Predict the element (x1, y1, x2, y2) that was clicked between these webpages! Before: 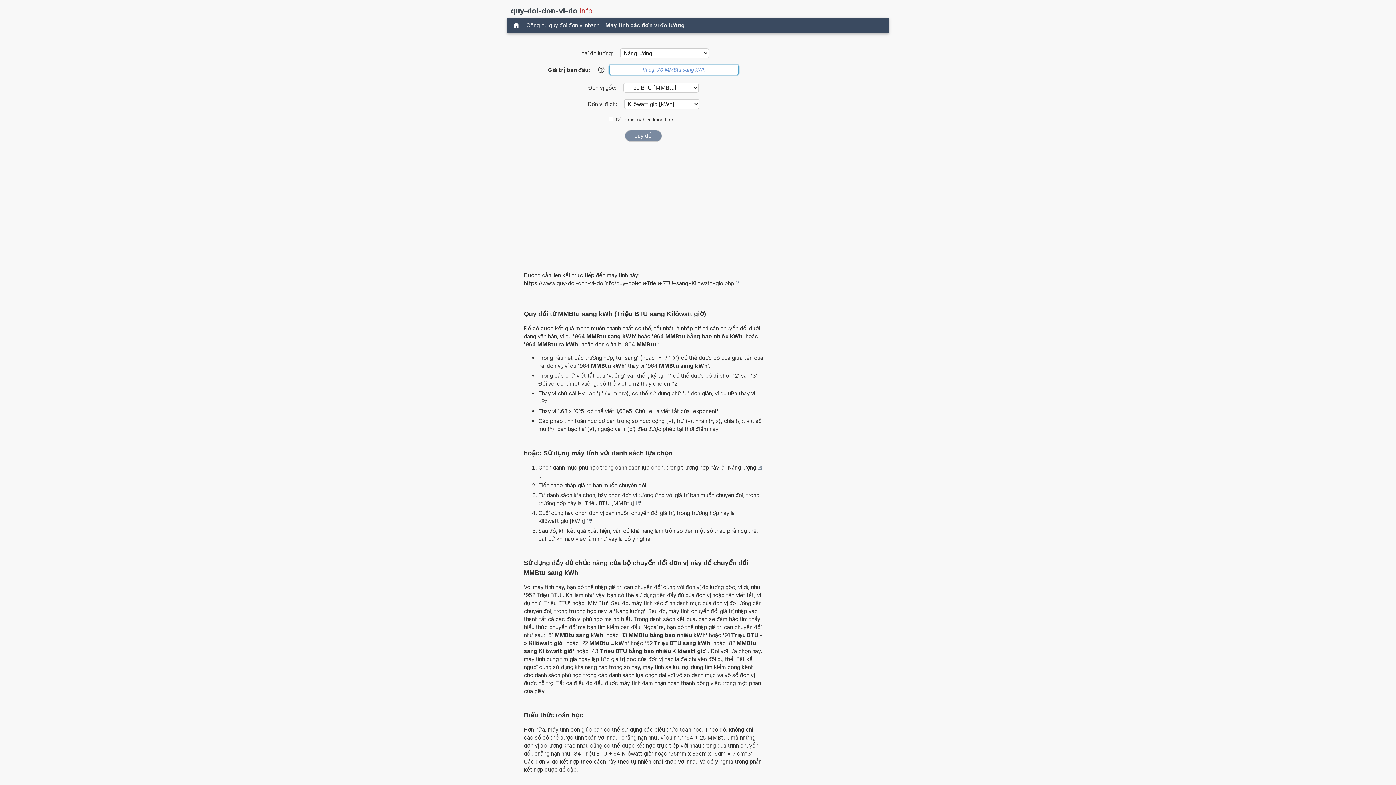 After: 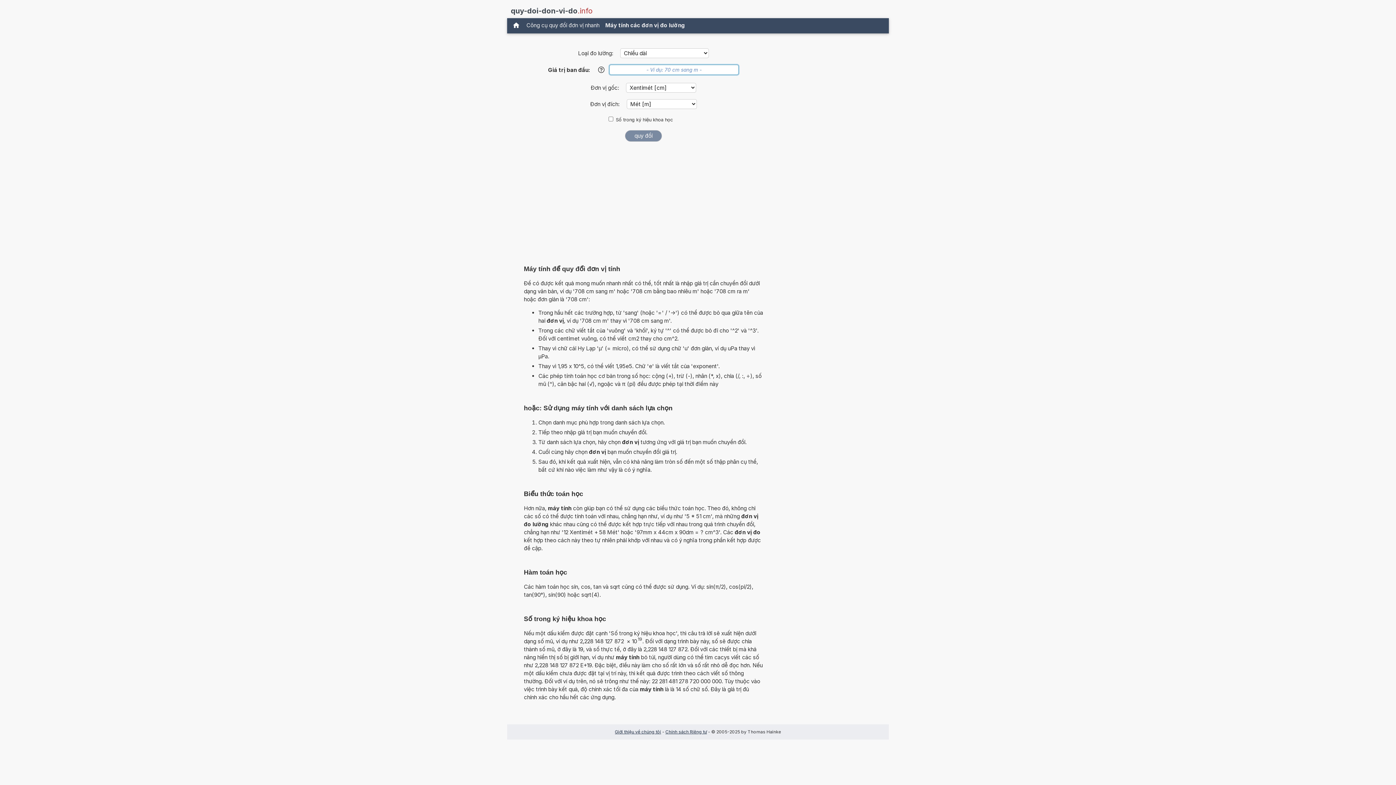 Action: label: Máy tính các đơn vị đo lường bbox: (602, 20, 688, 30)